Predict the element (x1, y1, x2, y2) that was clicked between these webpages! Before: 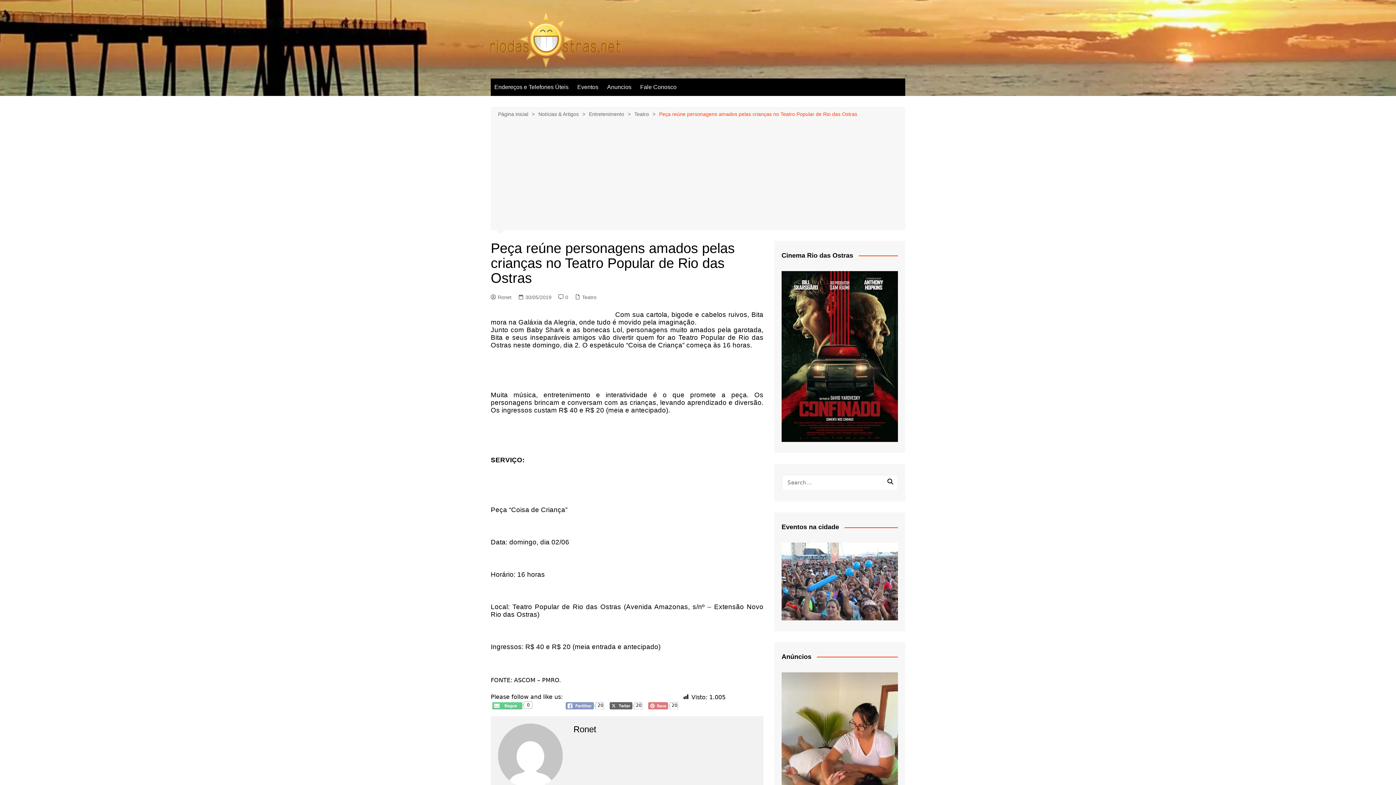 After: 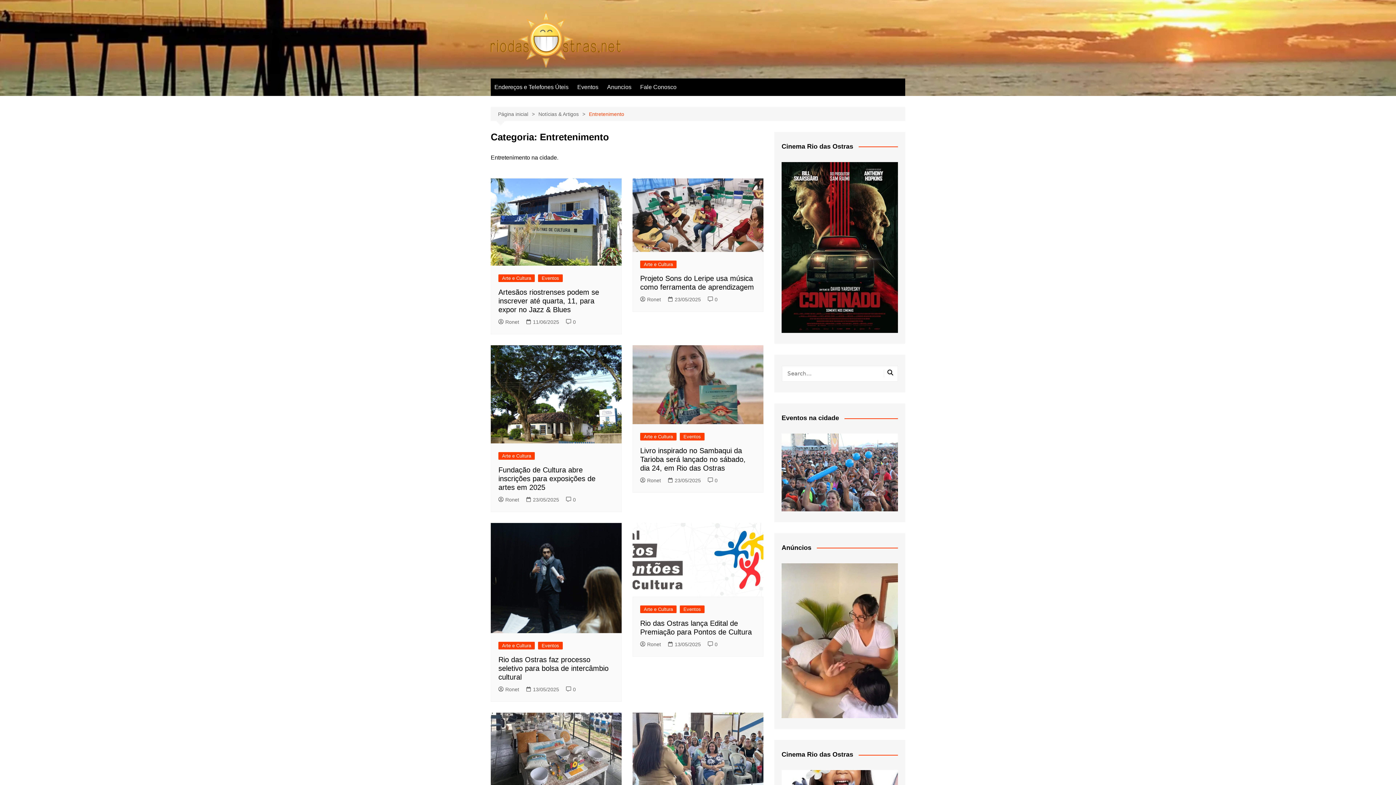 Action: bbox: (589, 110, 634, 118) label: Entretenimento